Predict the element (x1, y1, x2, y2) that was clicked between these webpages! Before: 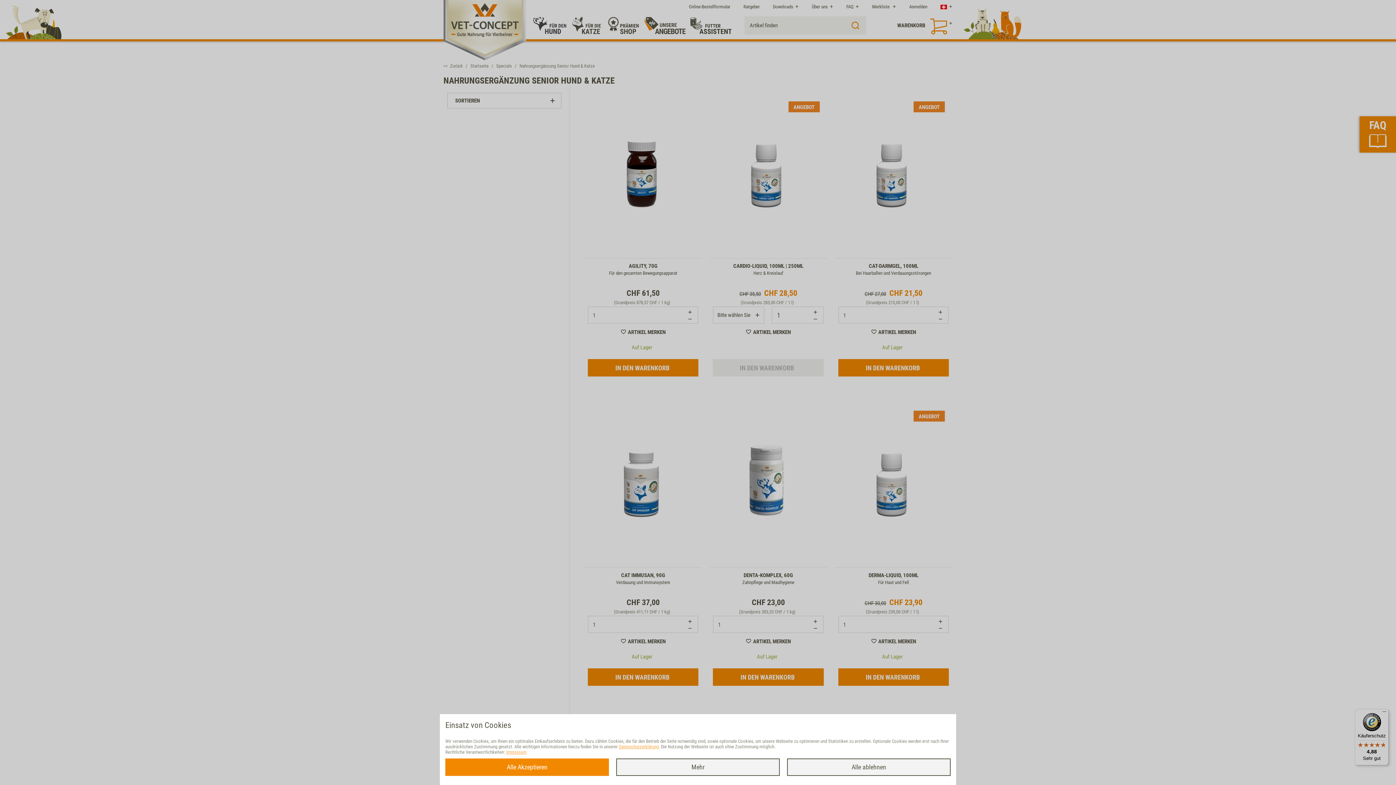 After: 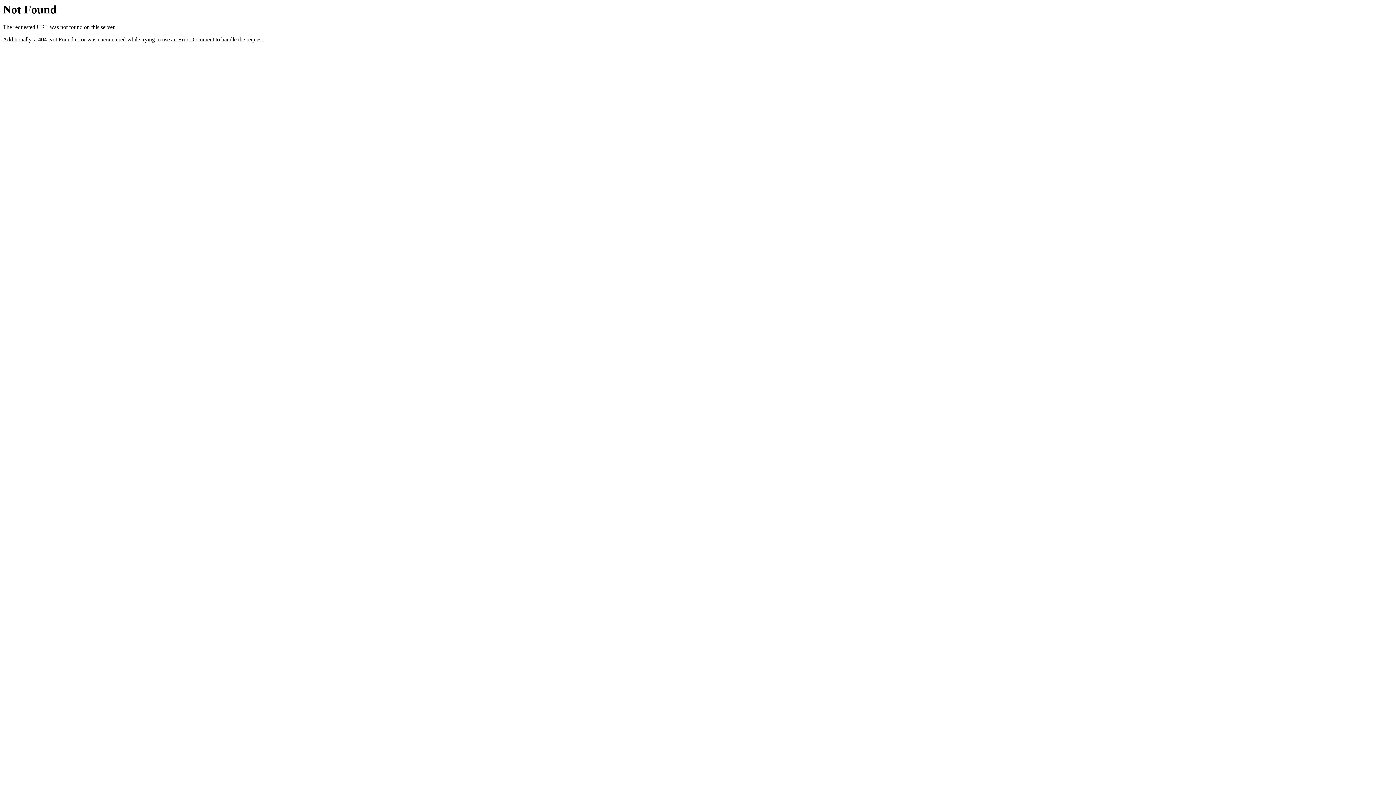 Action: bbox: (618, 744, 658, 749) label: Datenschutzerklärung